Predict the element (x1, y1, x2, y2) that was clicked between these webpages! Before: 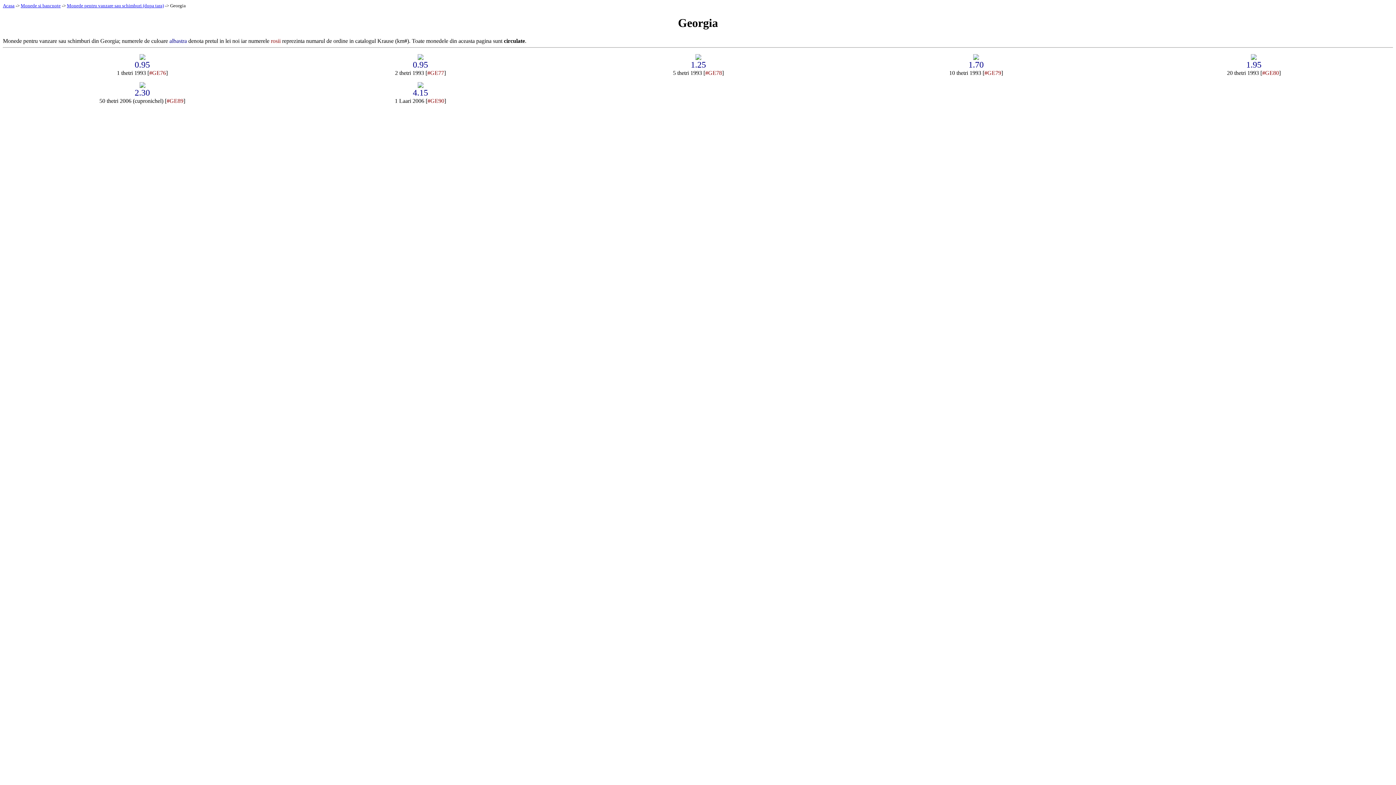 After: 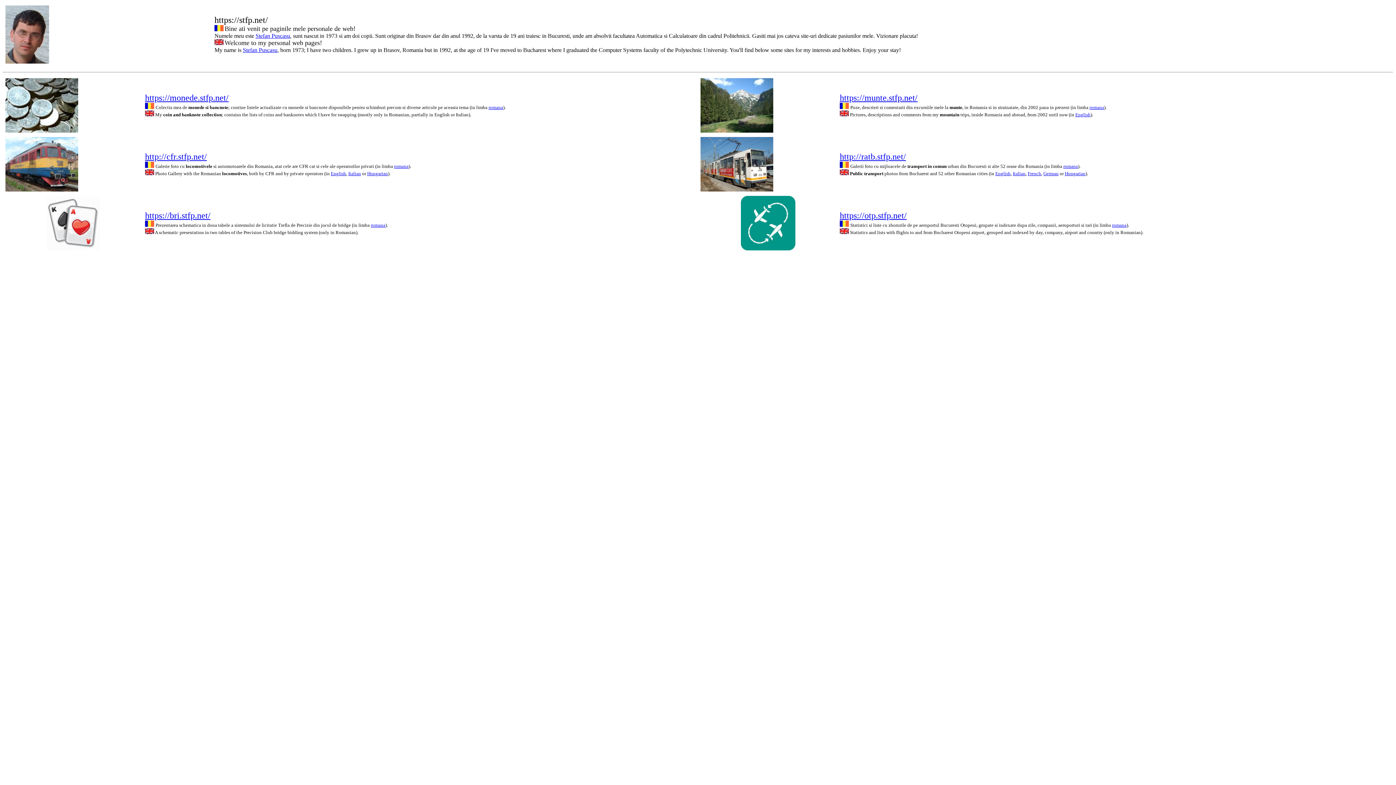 Action: bbox: (2, 2, 14, 8) label: Acasa